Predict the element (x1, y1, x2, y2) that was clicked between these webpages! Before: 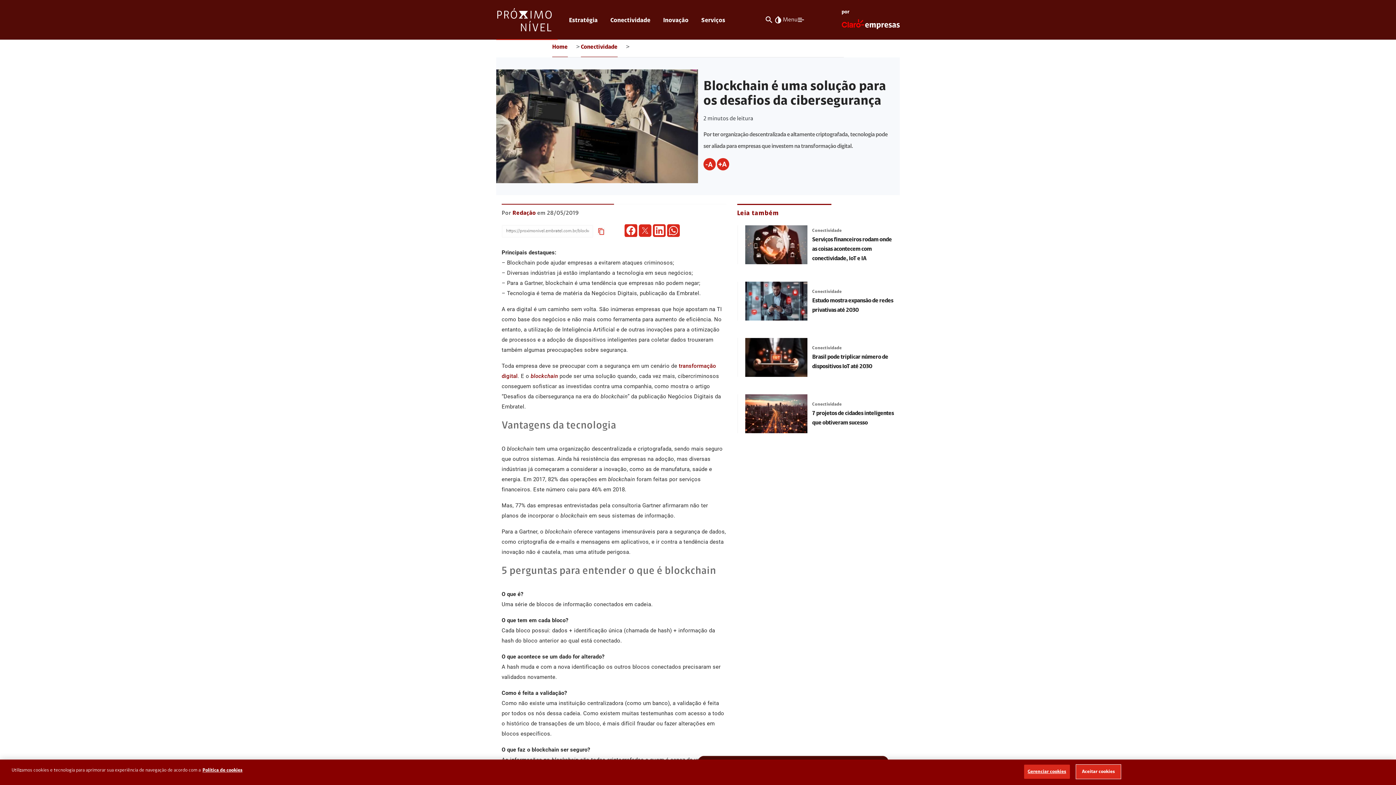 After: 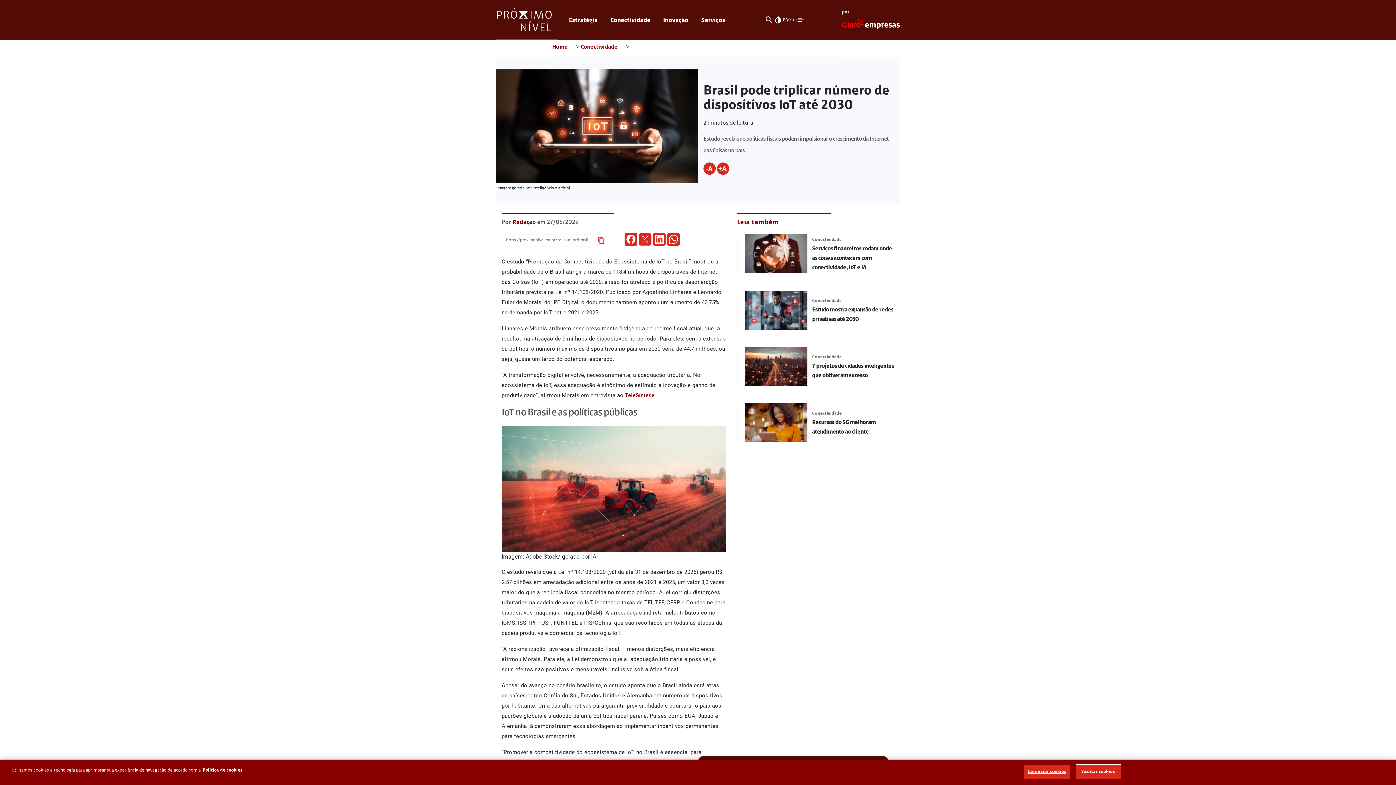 Action: bbox: (745, 354, 807, 360)